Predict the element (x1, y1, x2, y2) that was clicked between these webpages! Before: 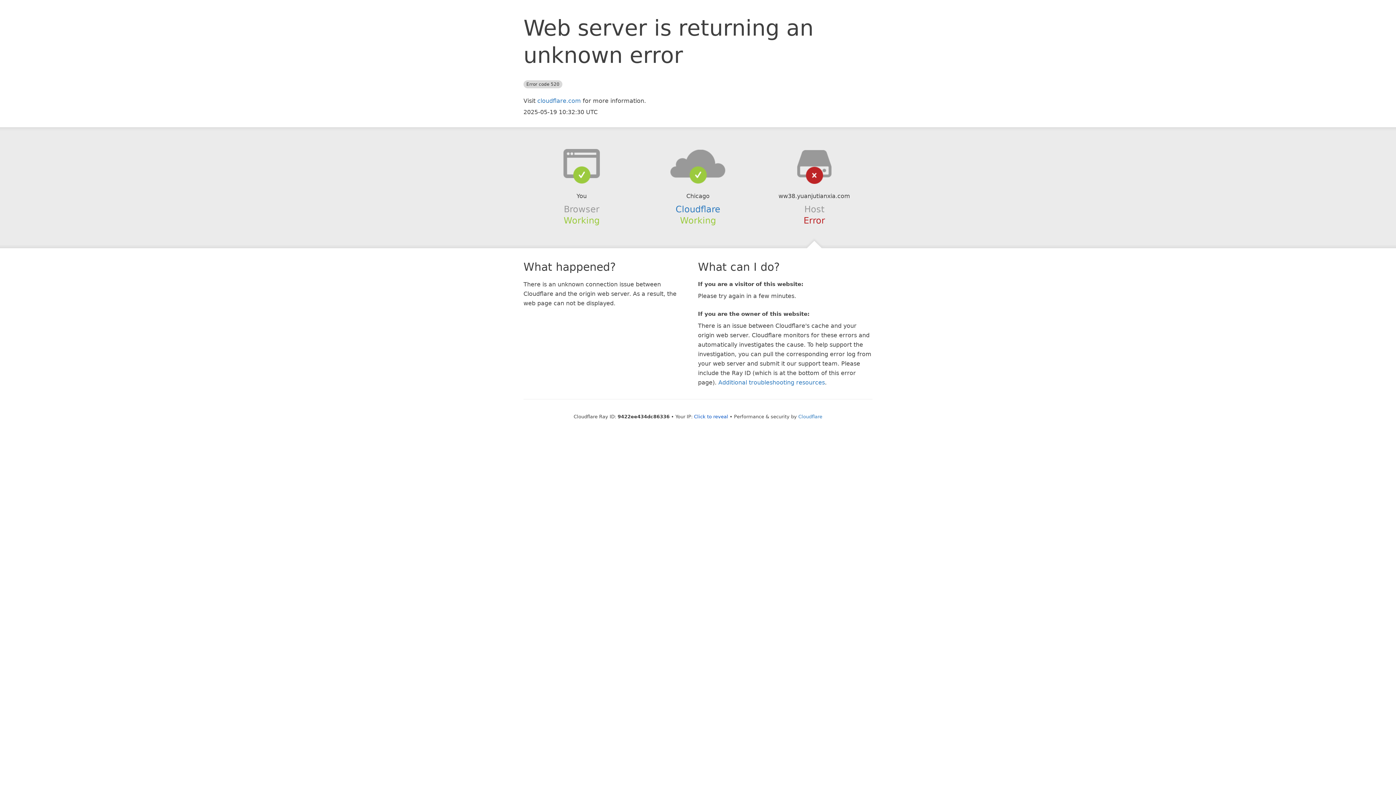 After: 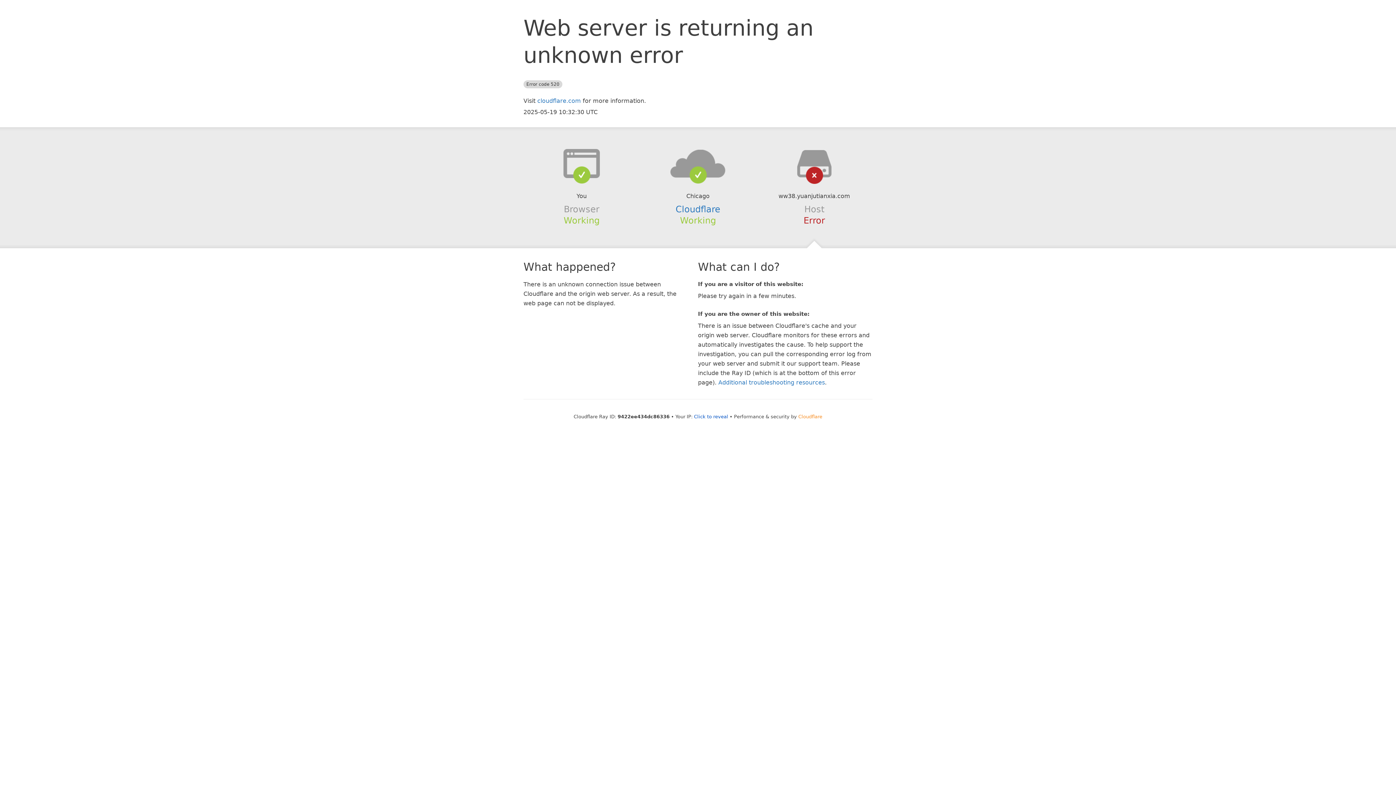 Action: label: Cloudflare bbox: (798, 414, 822, 419)